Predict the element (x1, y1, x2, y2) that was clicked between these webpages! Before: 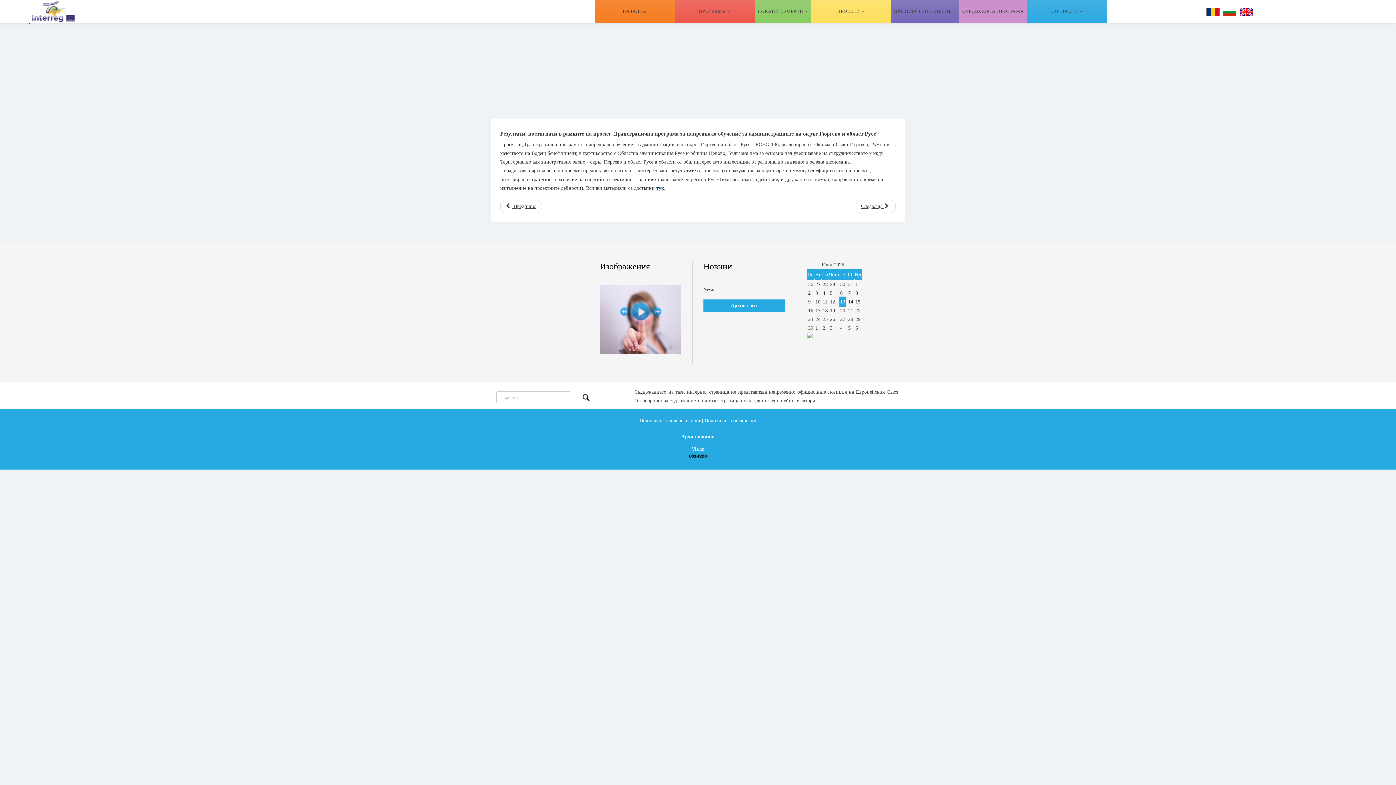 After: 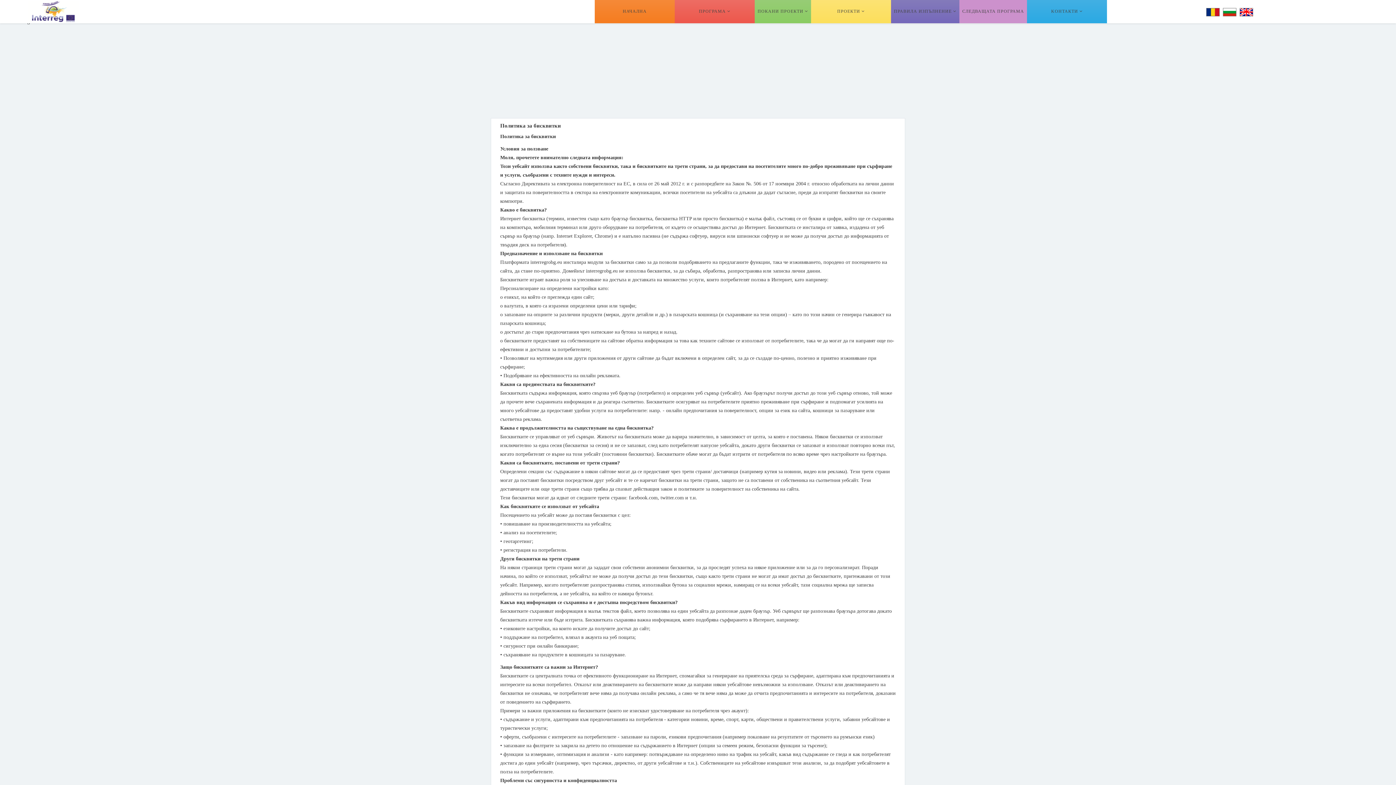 Action: bbox: (704, 418, 756, 423) label: Политика за бисквитки